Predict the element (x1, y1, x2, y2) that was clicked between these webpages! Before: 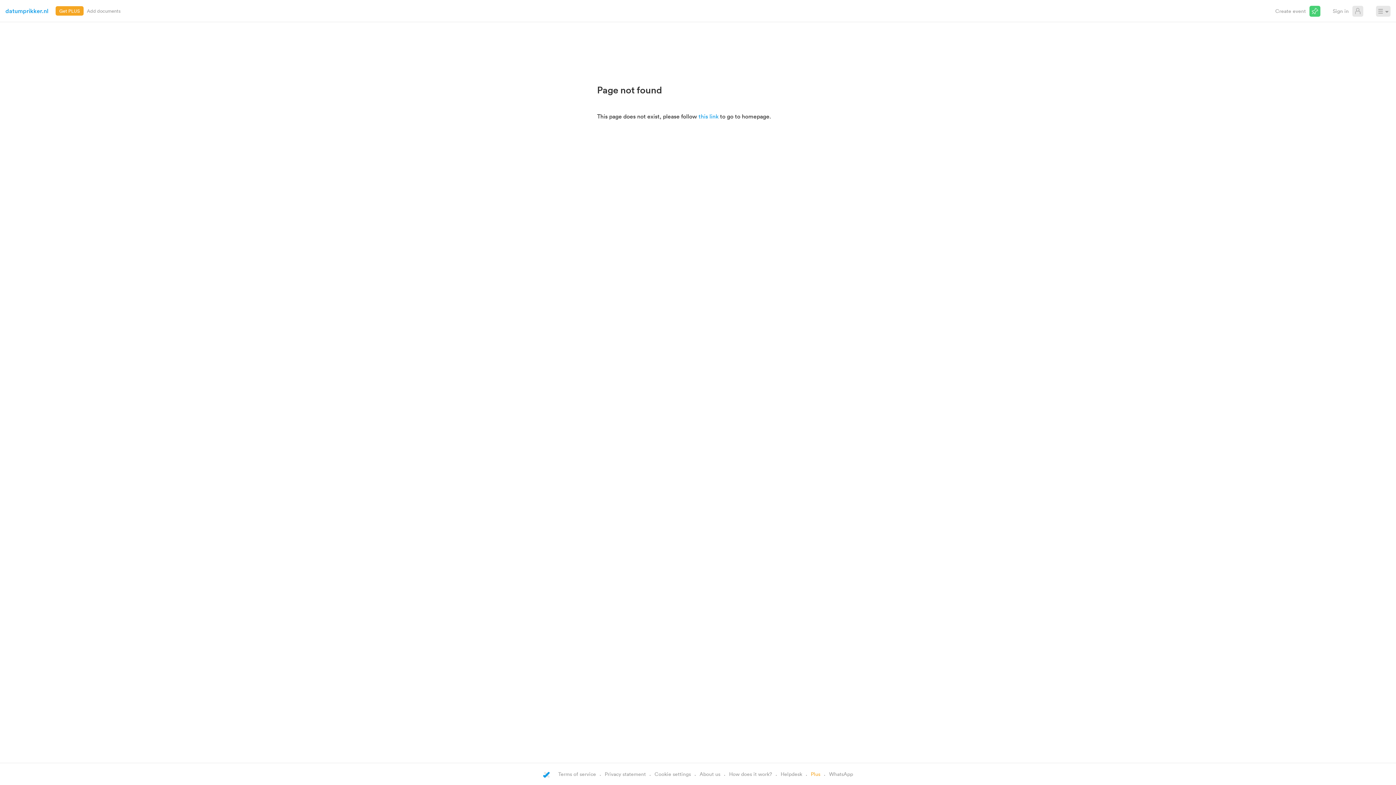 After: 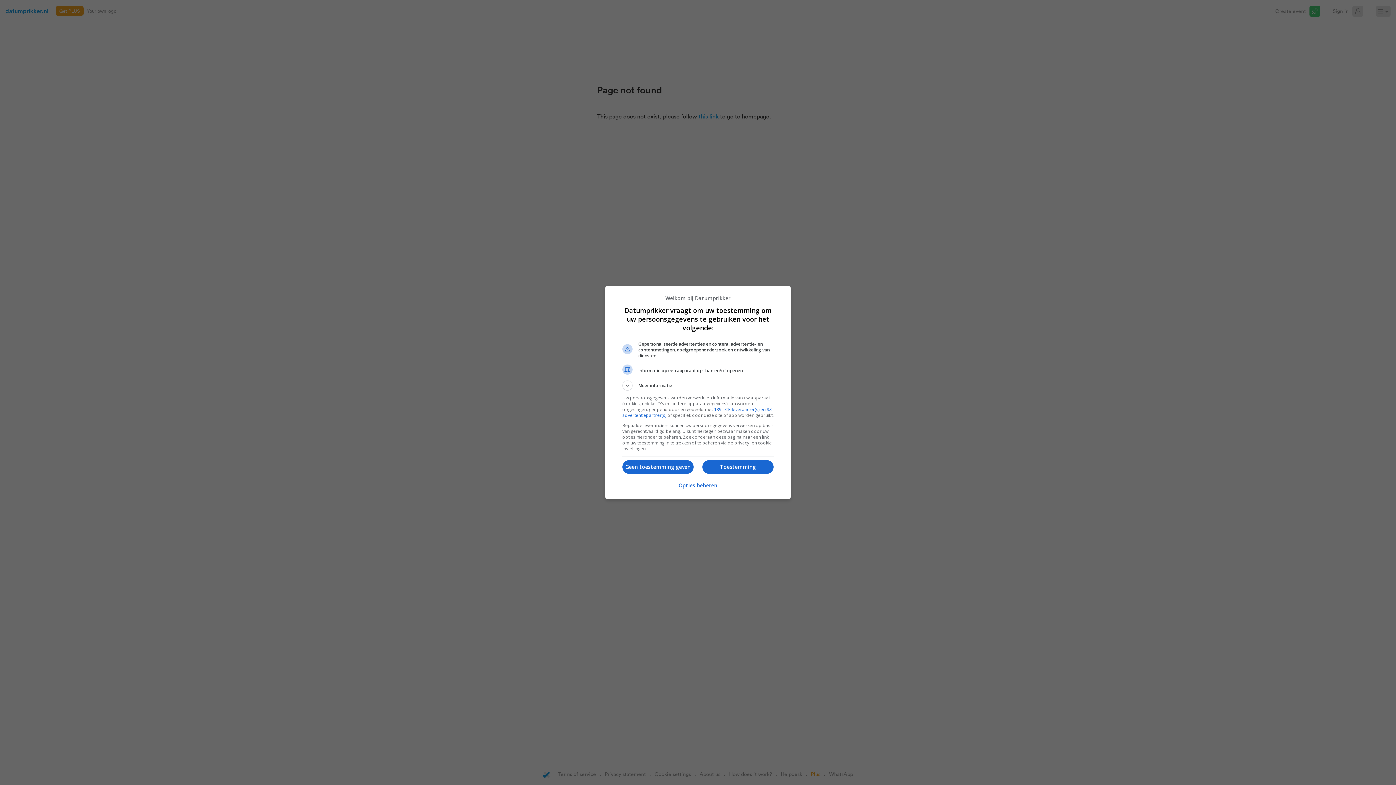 Action: bbox: (654, 770, 691, 777) label: Cookie settings